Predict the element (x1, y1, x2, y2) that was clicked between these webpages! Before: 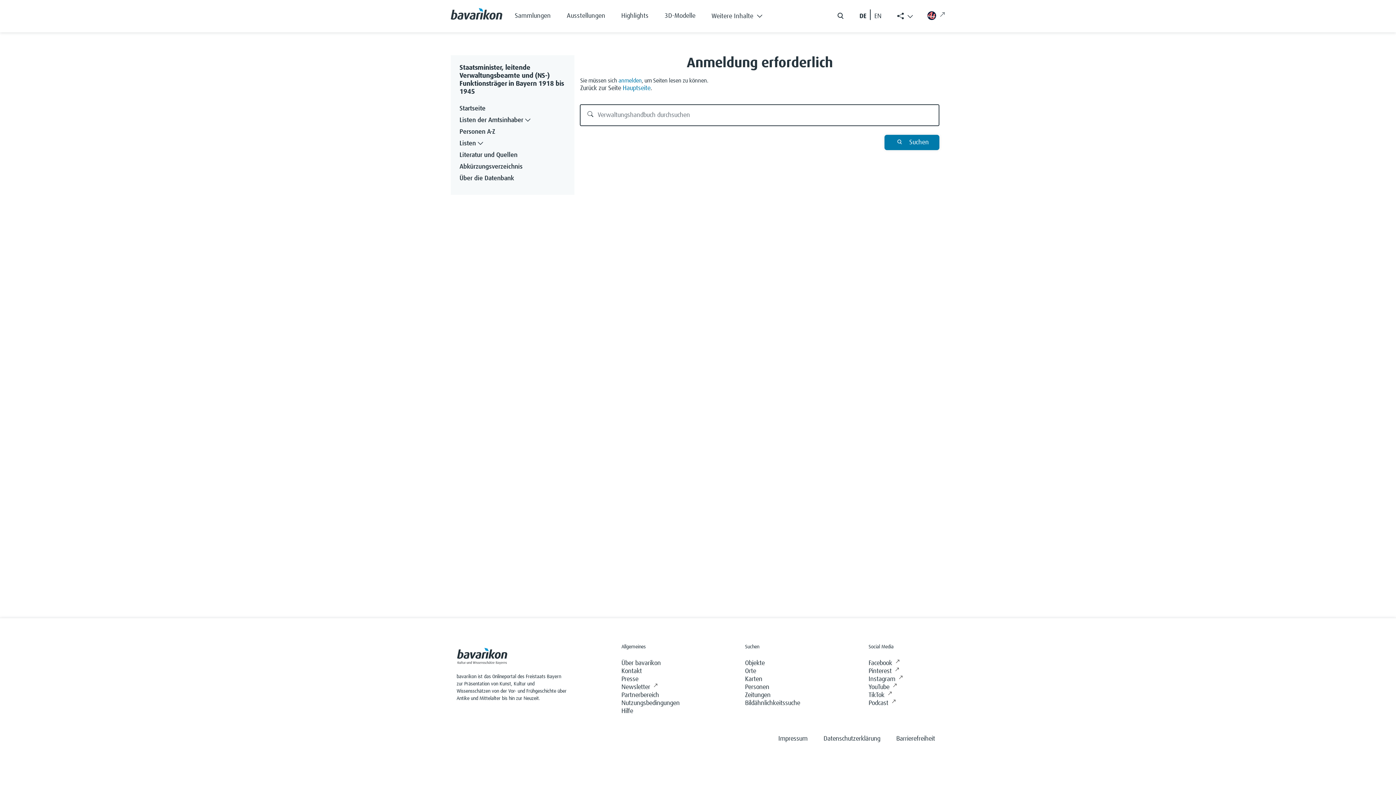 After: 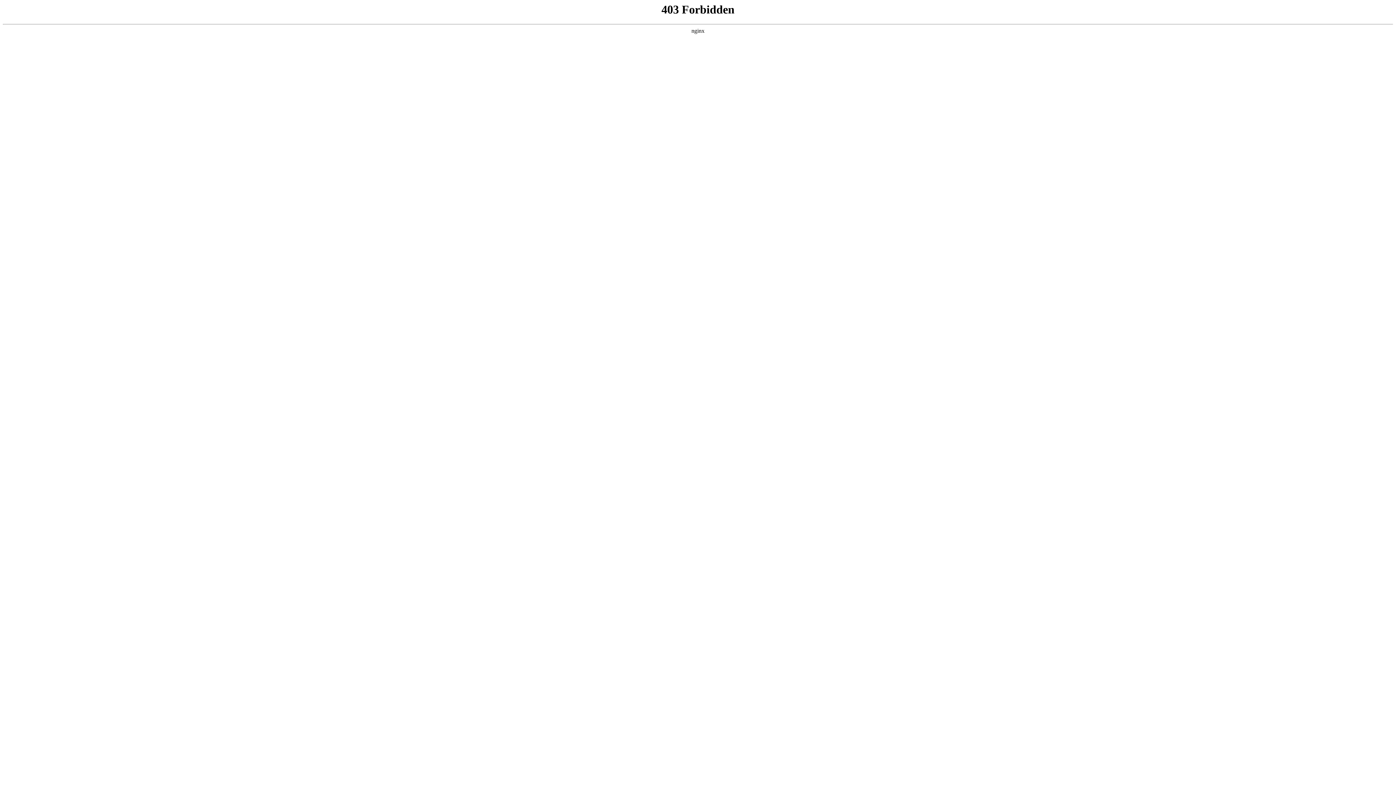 Action: bbox: (745, 675, 762, 683) label: Karten